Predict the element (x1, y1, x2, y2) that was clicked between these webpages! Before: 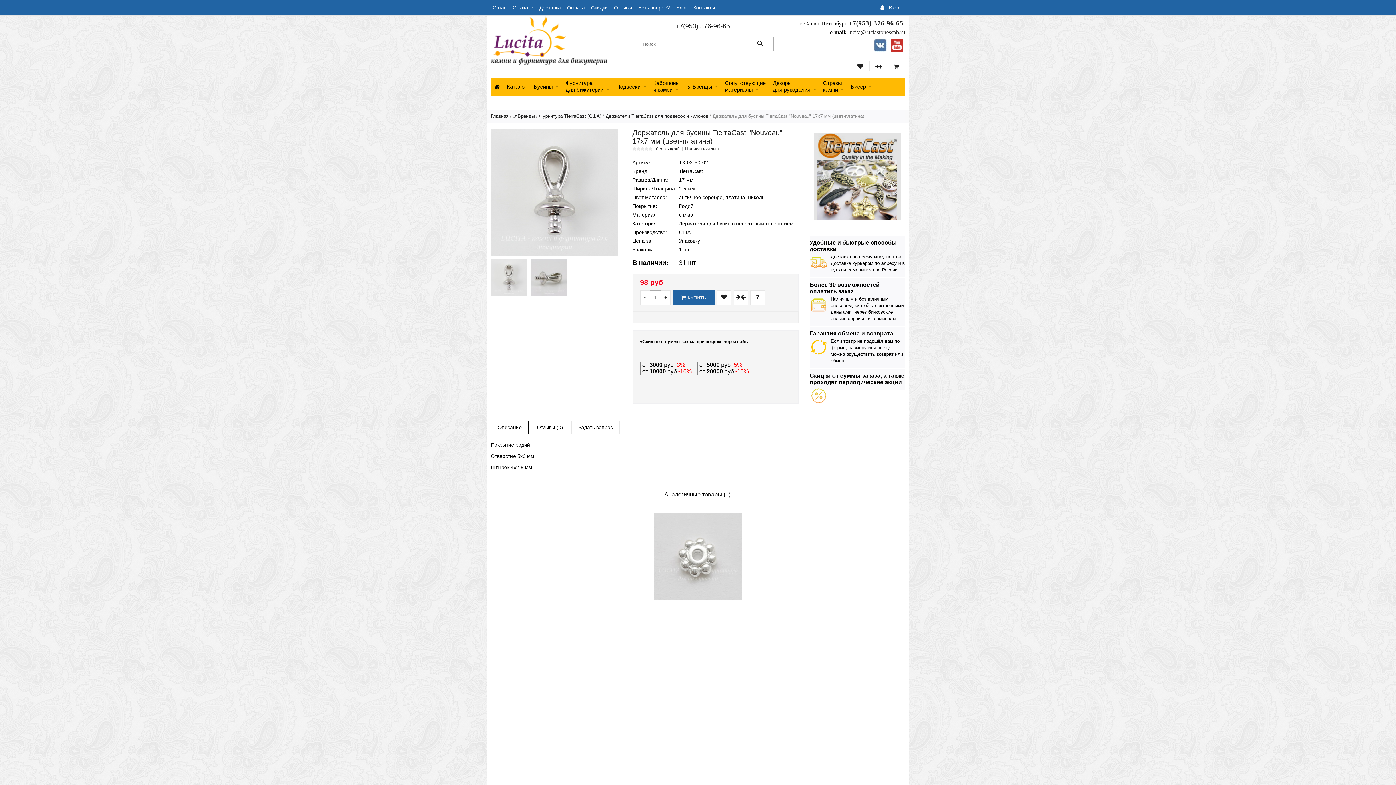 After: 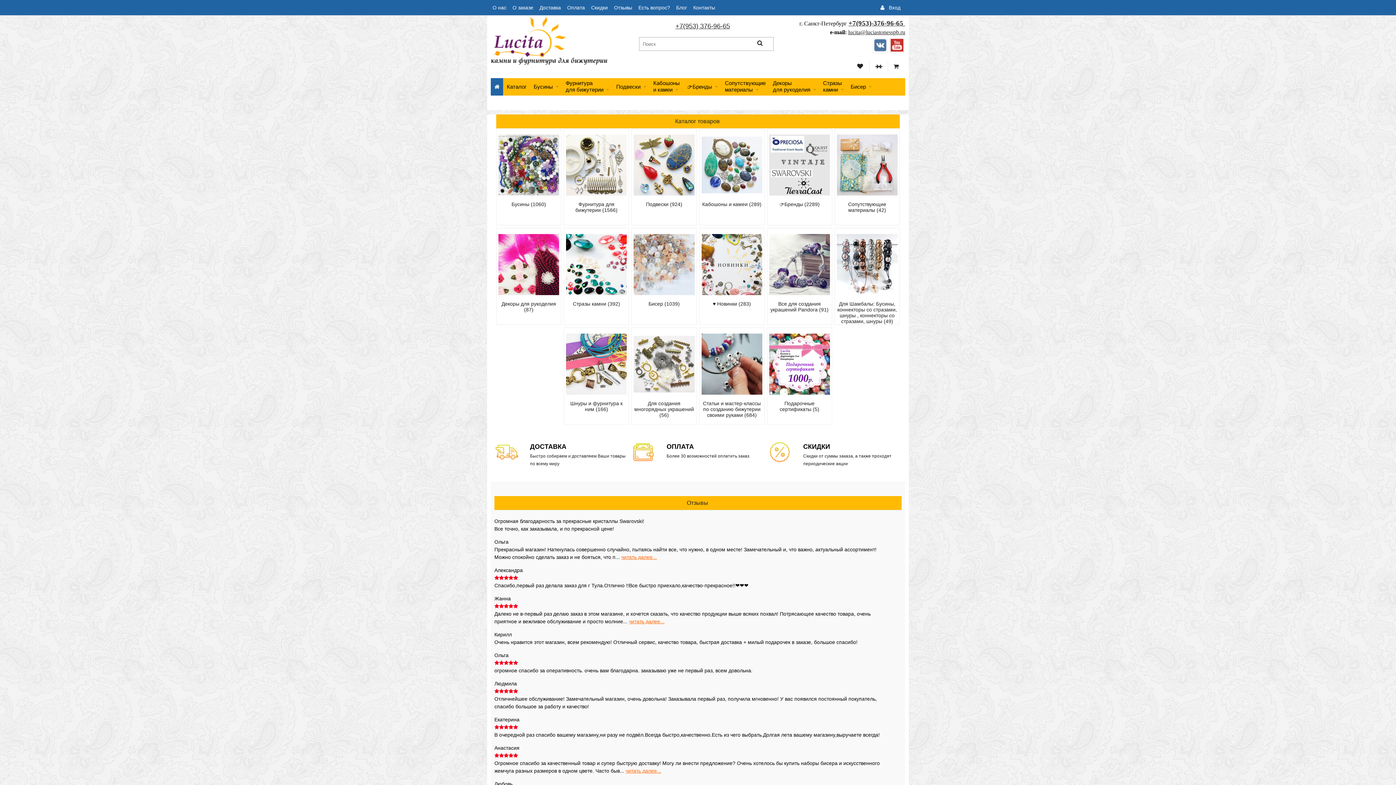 Action: bbox: (490, 78, 503, 95)